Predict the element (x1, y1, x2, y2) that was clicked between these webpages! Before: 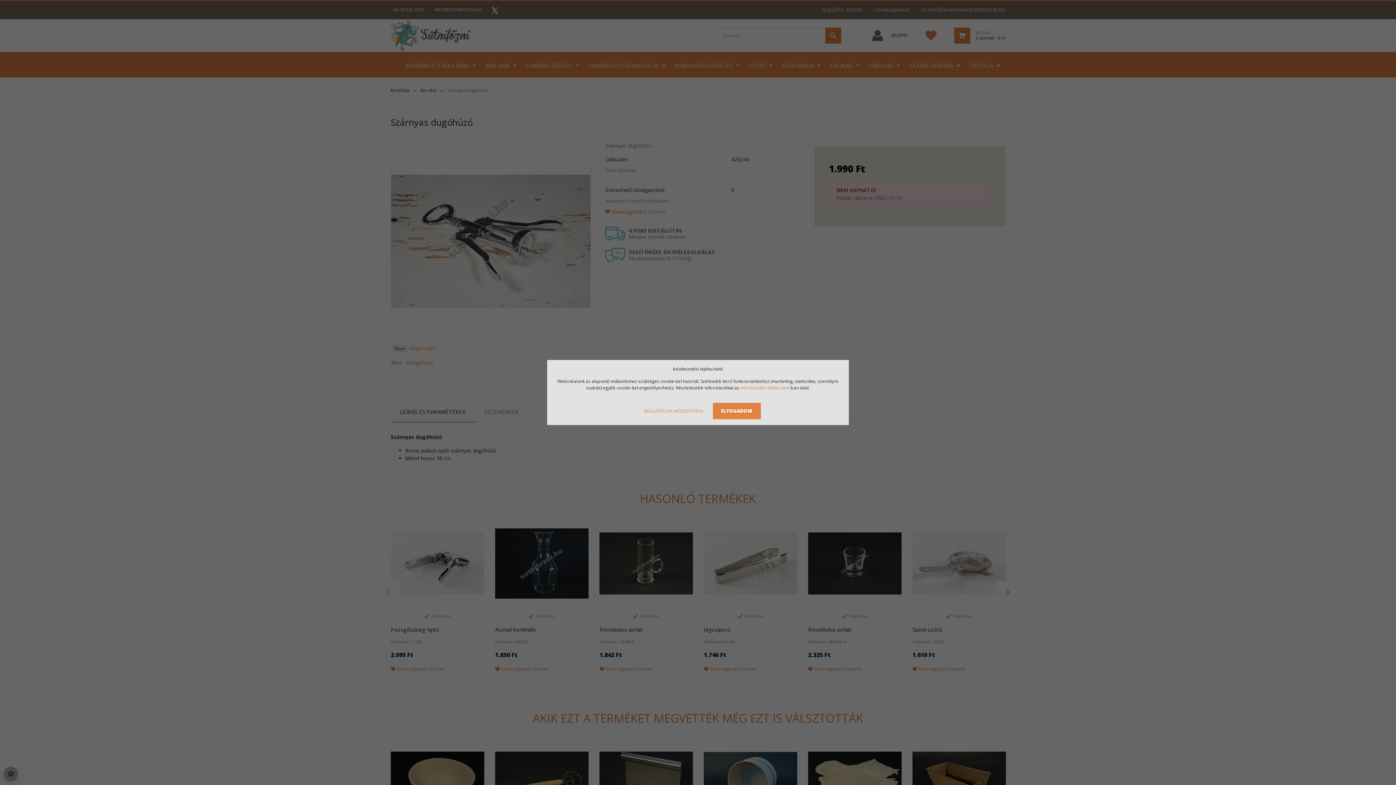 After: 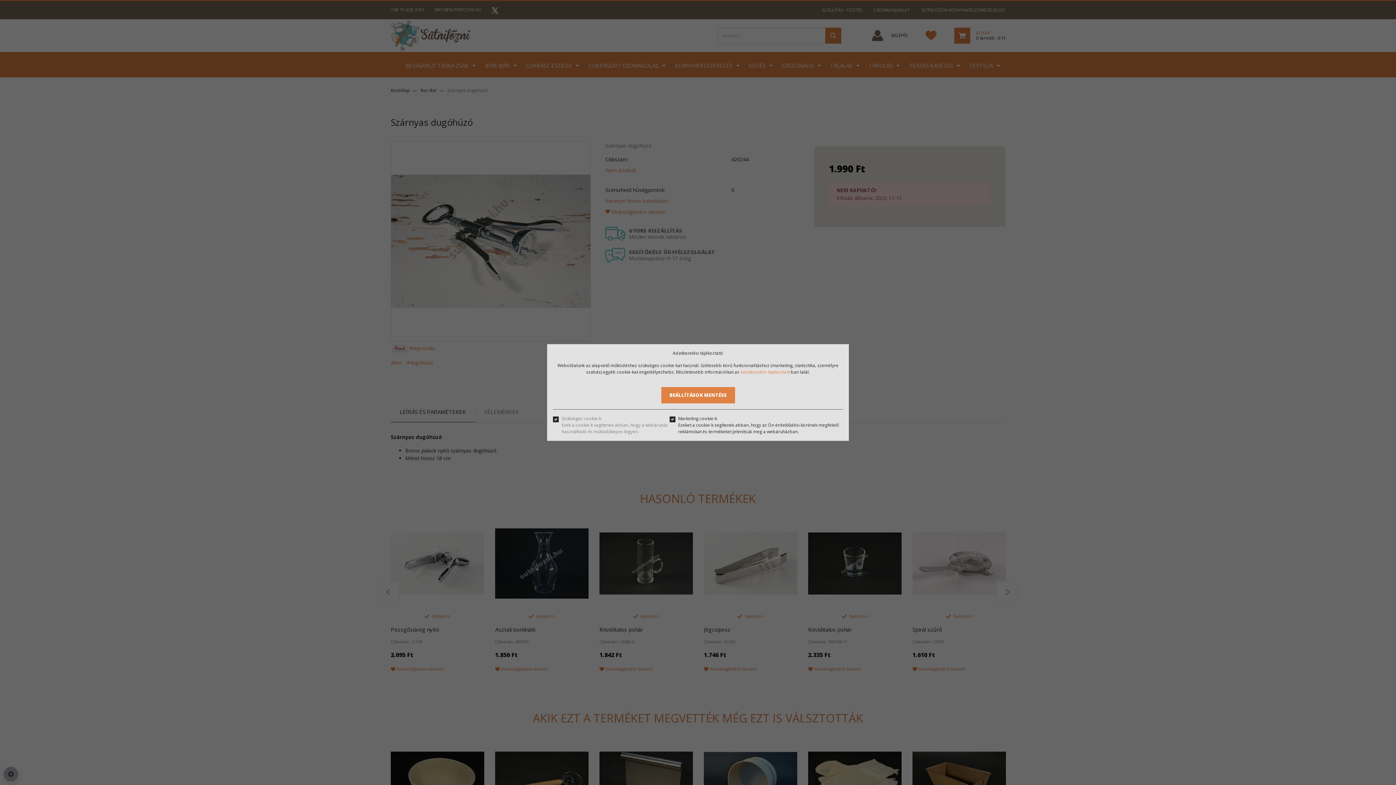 Action: bbox: (635, 403, 711, 419) label: BEÁLLÍTÁSOK MÓDOSÍTÁSA